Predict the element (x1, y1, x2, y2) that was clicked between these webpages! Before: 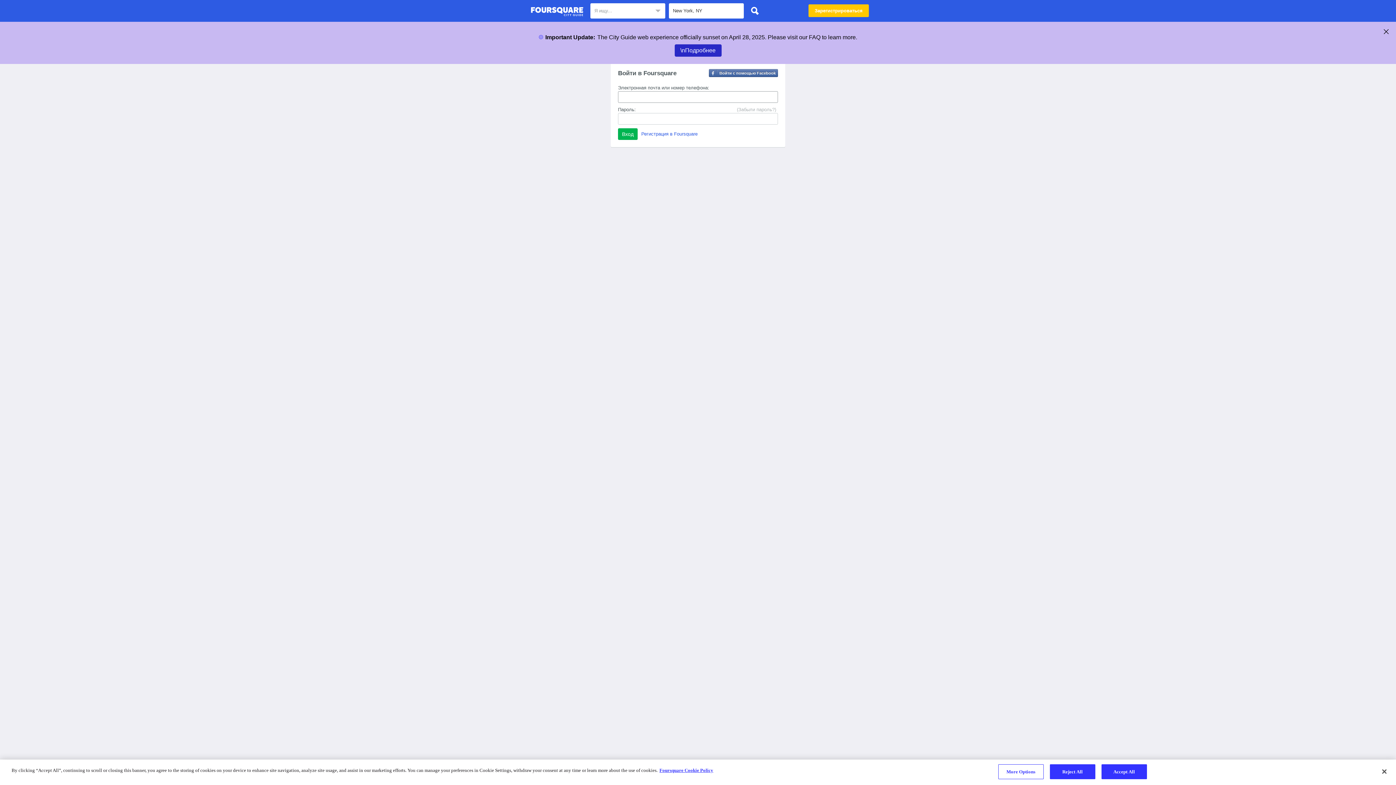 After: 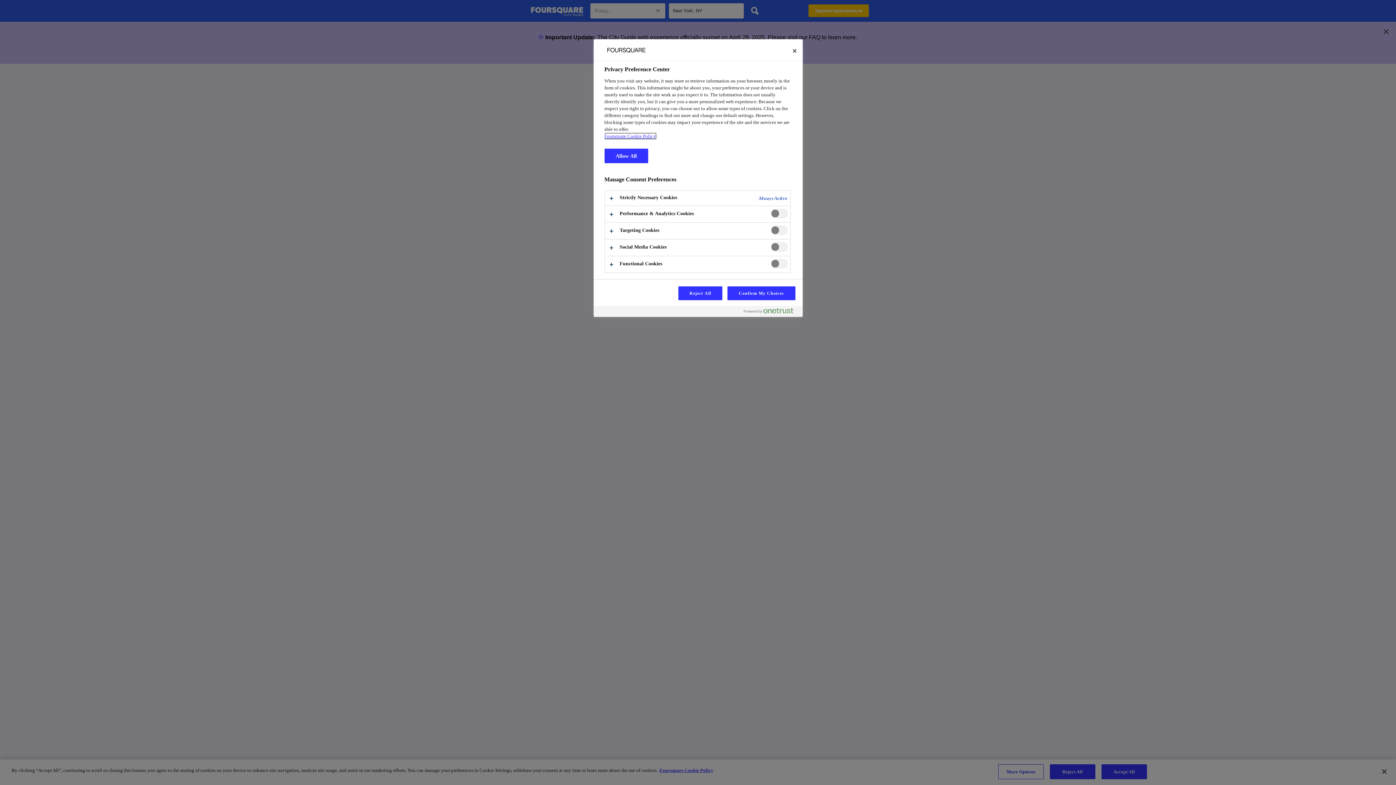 Action: bbox: (998, 764, 1043, 779) label: More Options